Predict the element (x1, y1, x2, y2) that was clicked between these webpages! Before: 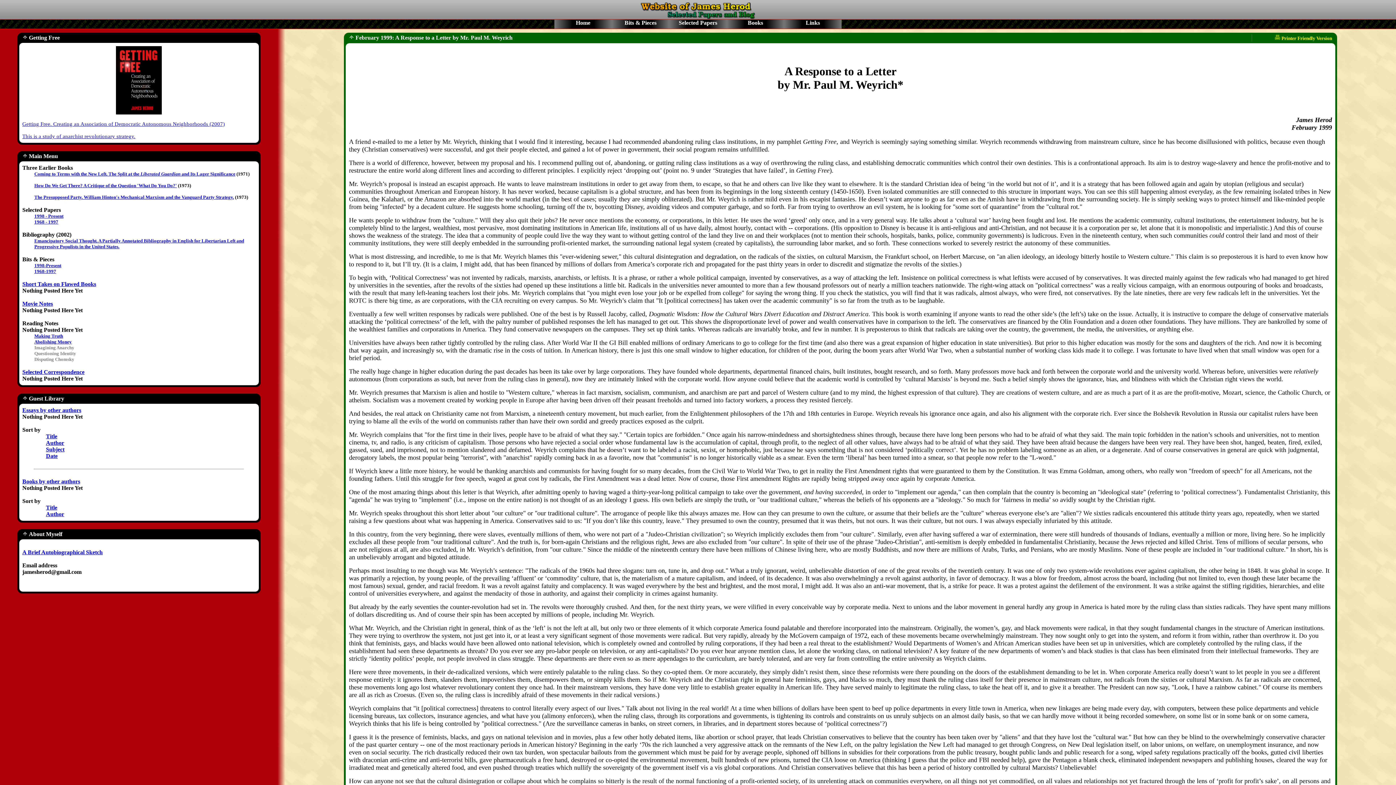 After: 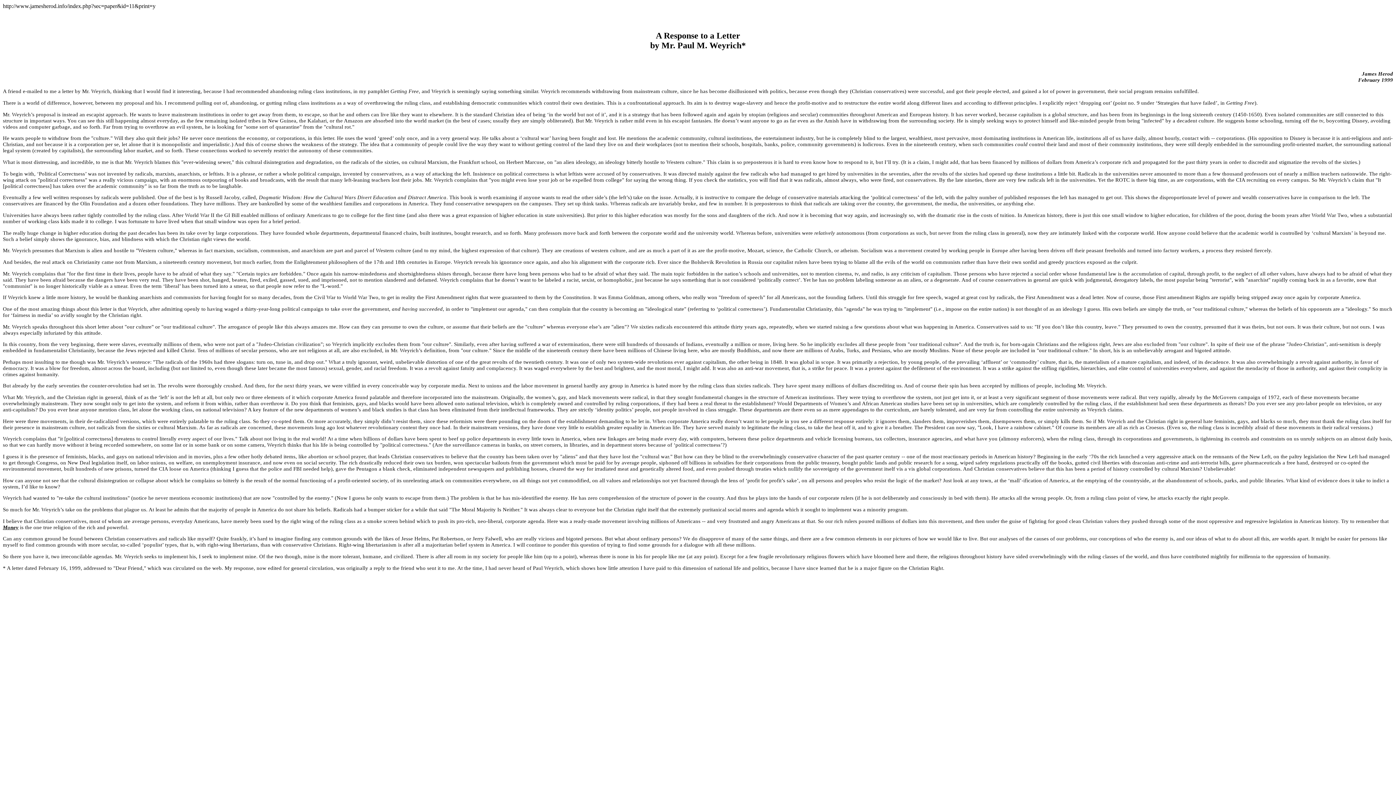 Action: label:  Printer Friendly Version bbox: (1274, 35, 1332, 41)